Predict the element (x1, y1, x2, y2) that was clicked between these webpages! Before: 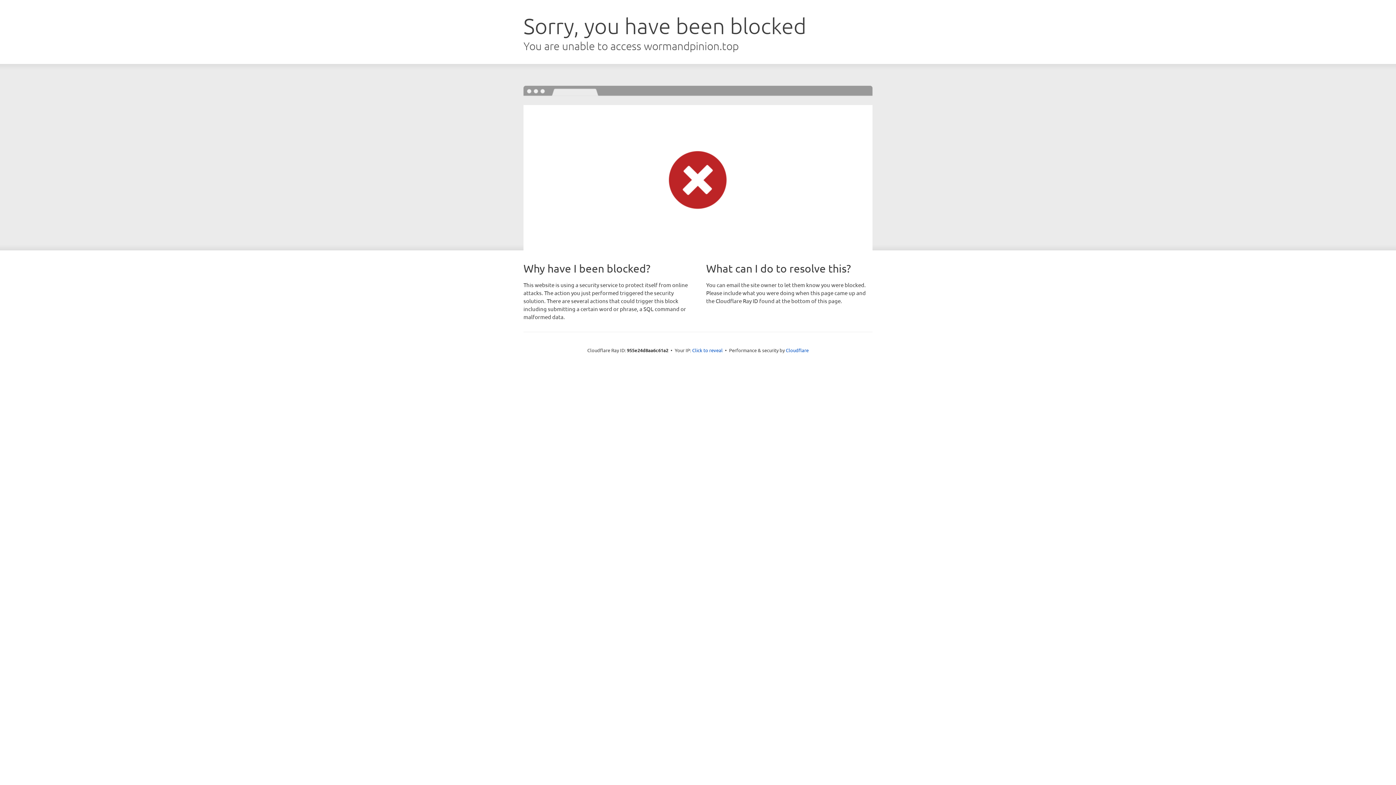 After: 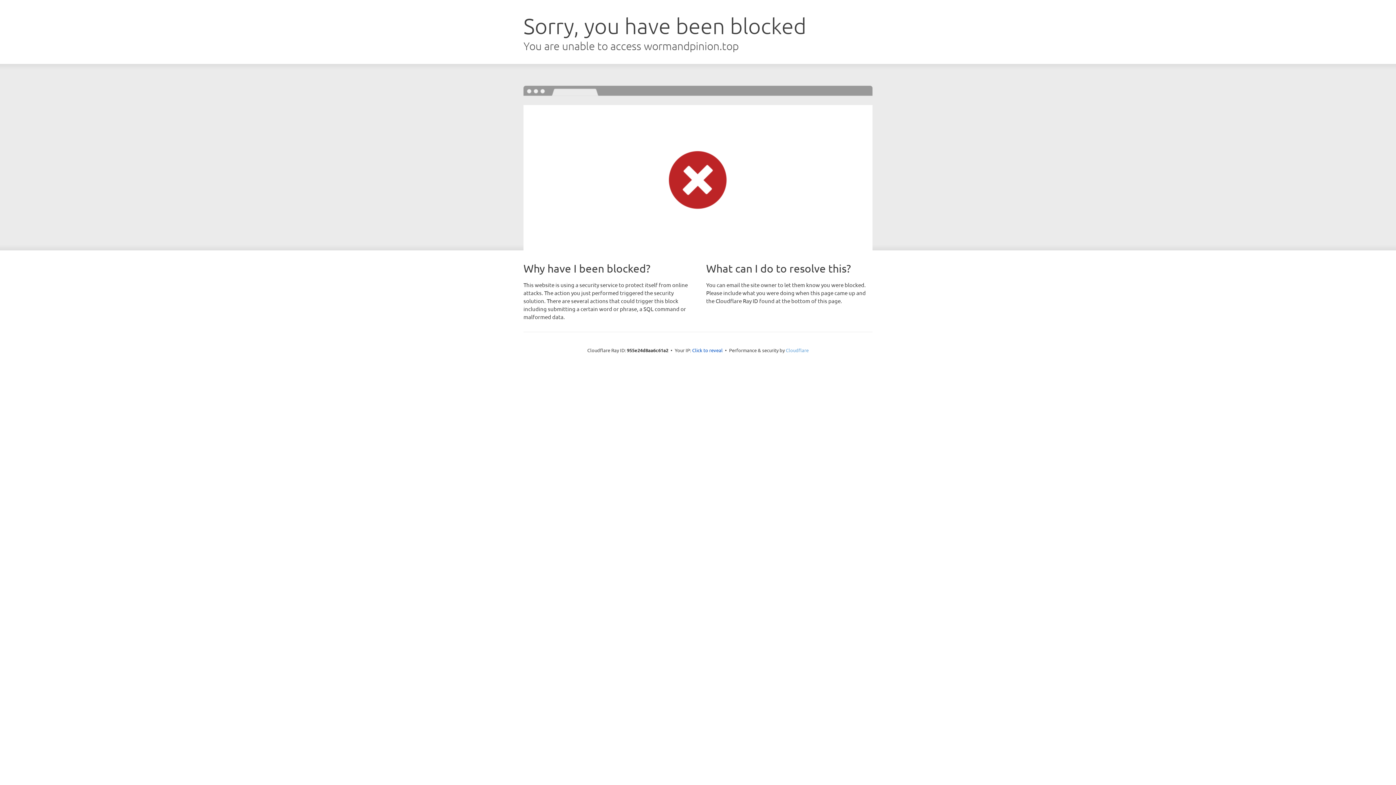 Action: bbox: (786, 347, 808, 353) label: Cloudflare